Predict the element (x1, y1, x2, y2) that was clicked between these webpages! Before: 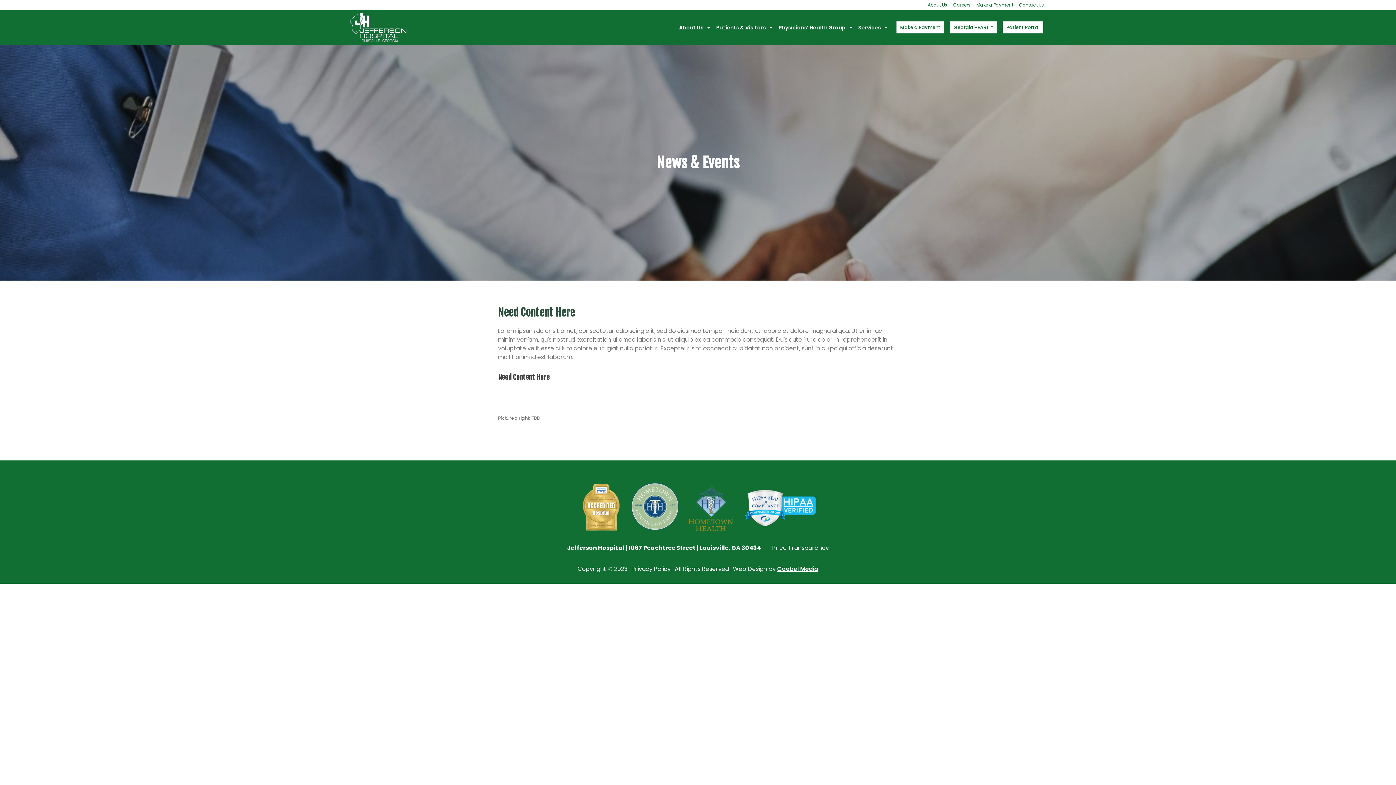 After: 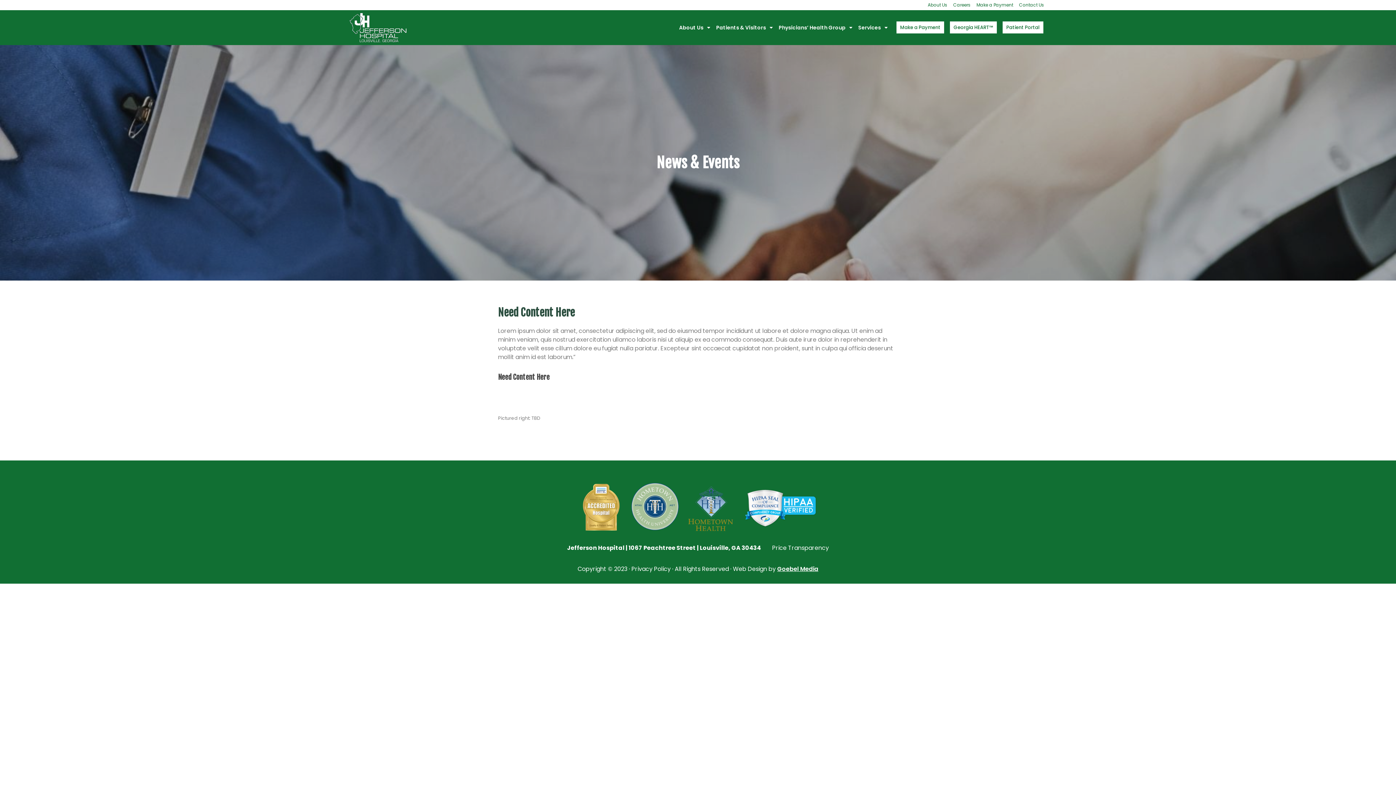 Action: label: Goebel Media bbox: (777, 565, 818, 573)